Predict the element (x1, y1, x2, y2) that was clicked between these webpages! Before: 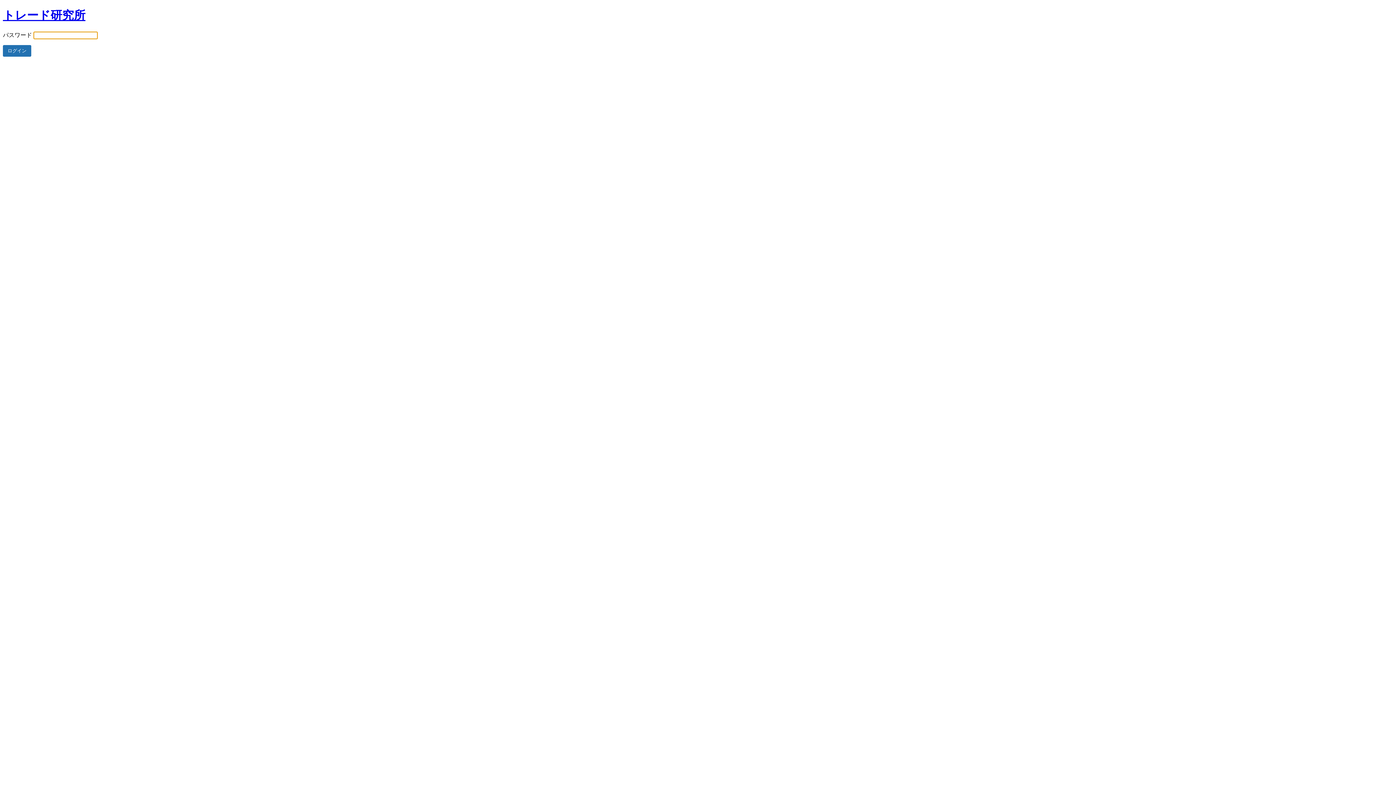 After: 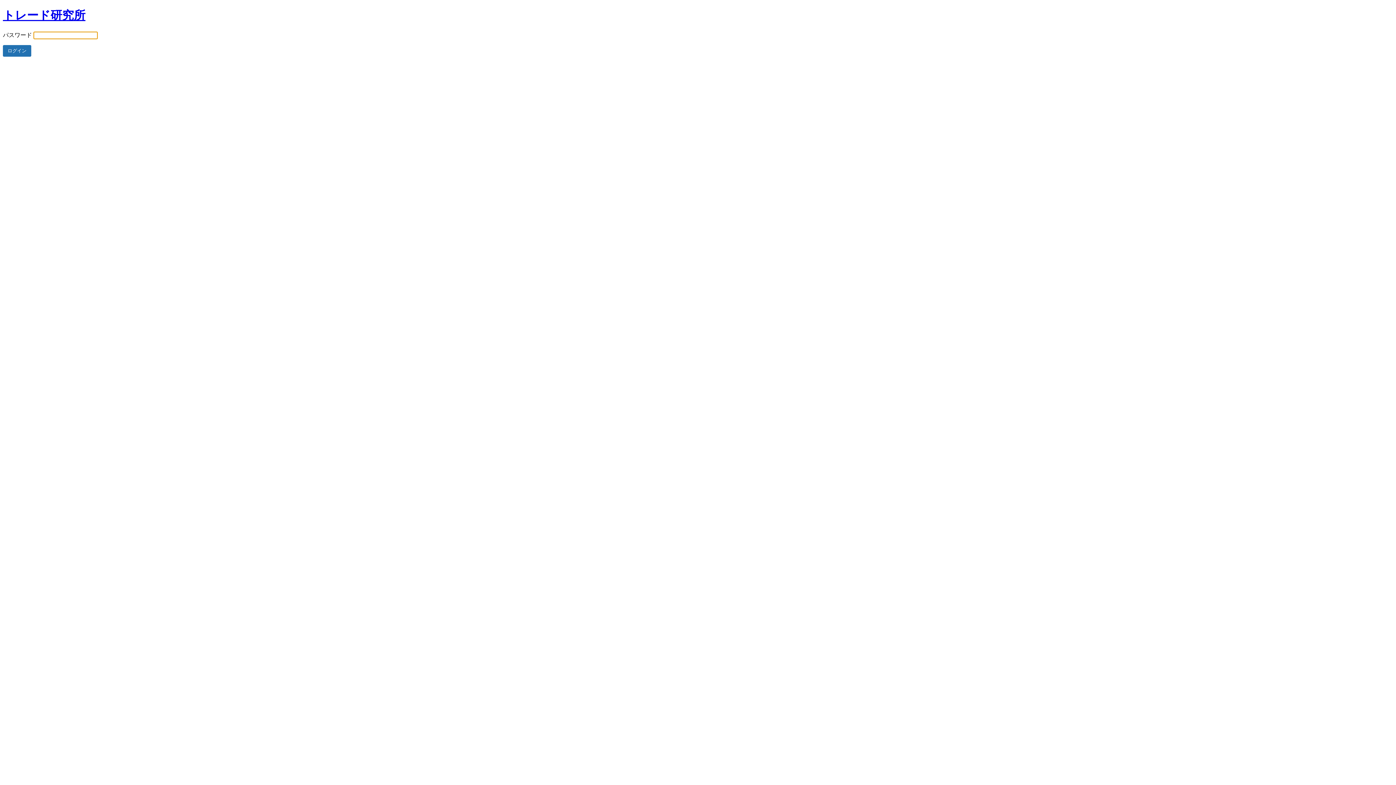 Action: label: トレード研究所 bbox: (2, 8, 85, 21)